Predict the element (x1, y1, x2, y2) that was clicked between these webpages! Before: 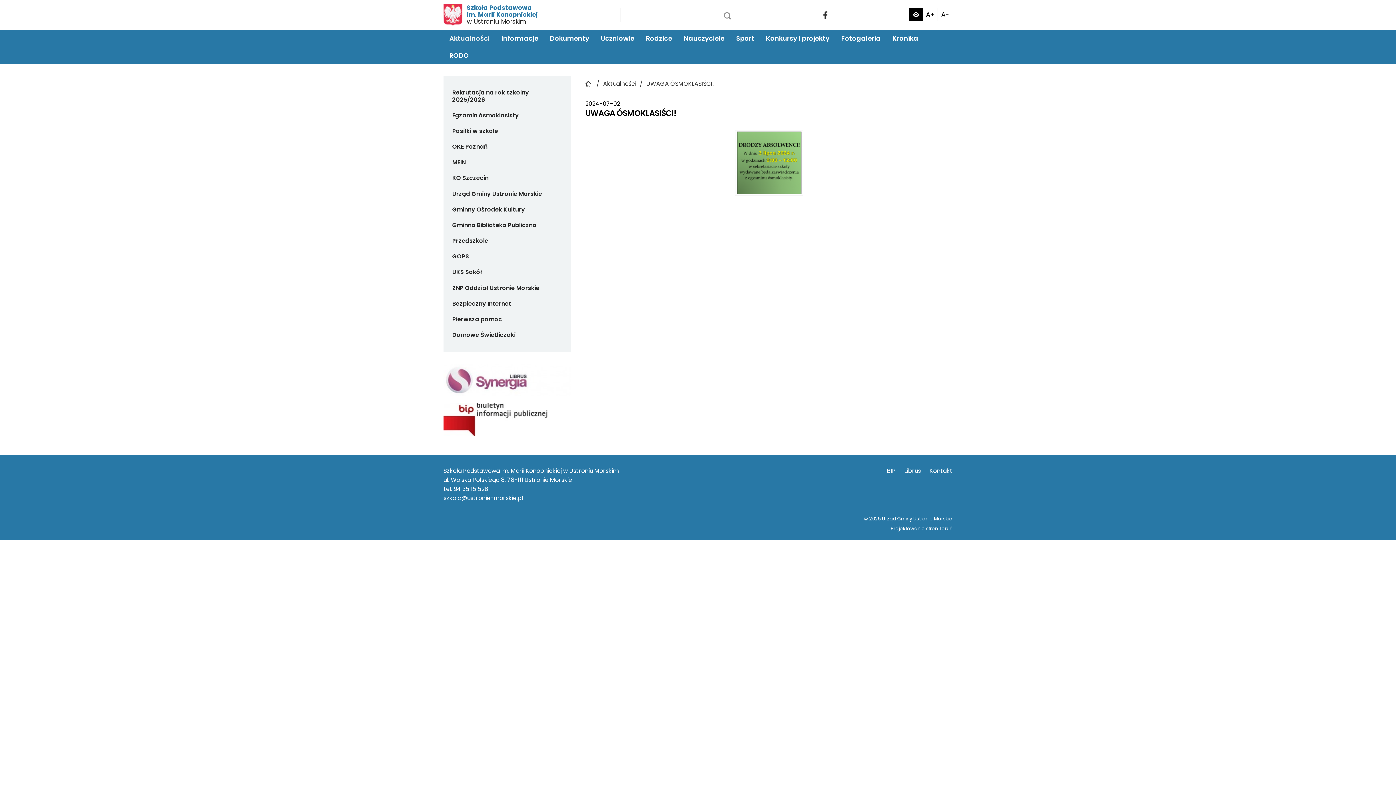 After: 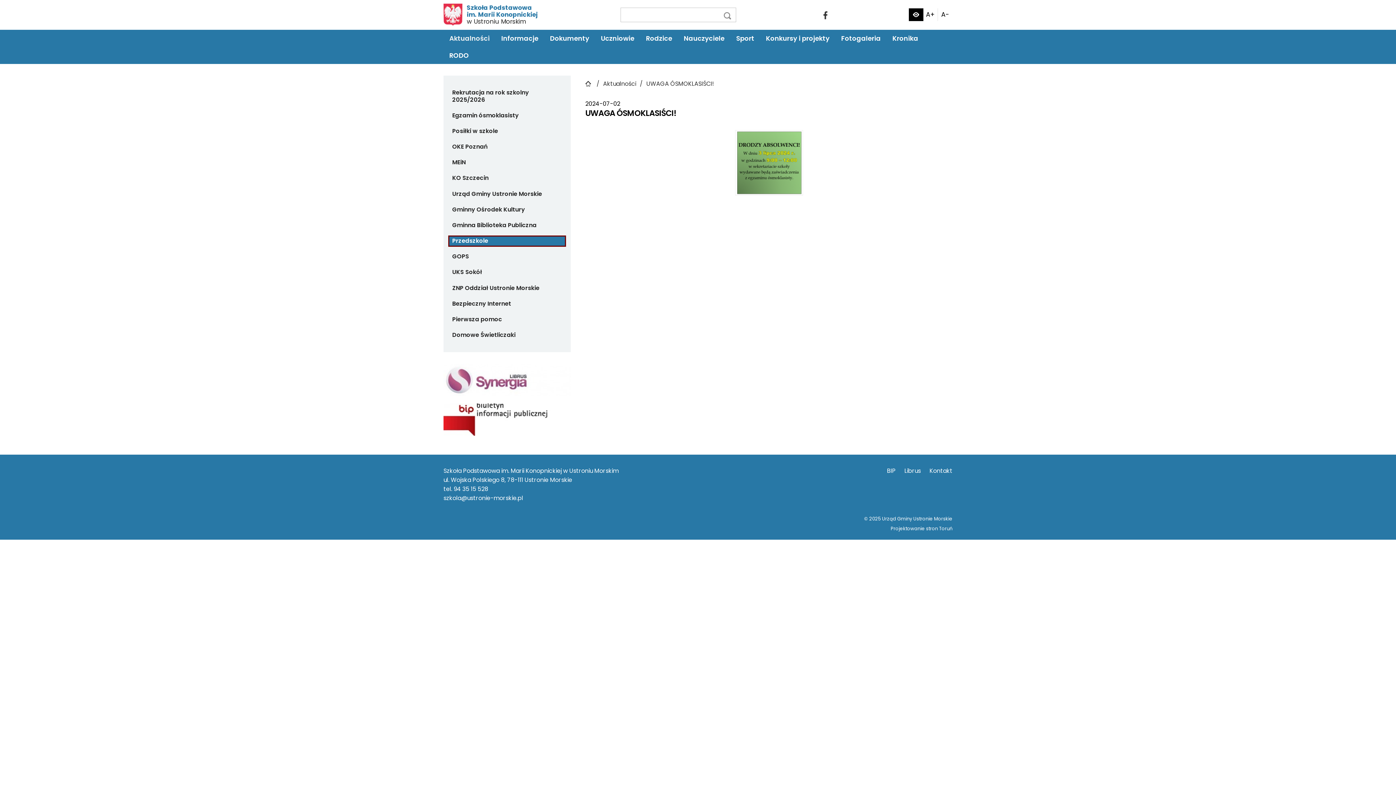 Action: label: Przedszkole bbox: (449, 236, 565, 245)